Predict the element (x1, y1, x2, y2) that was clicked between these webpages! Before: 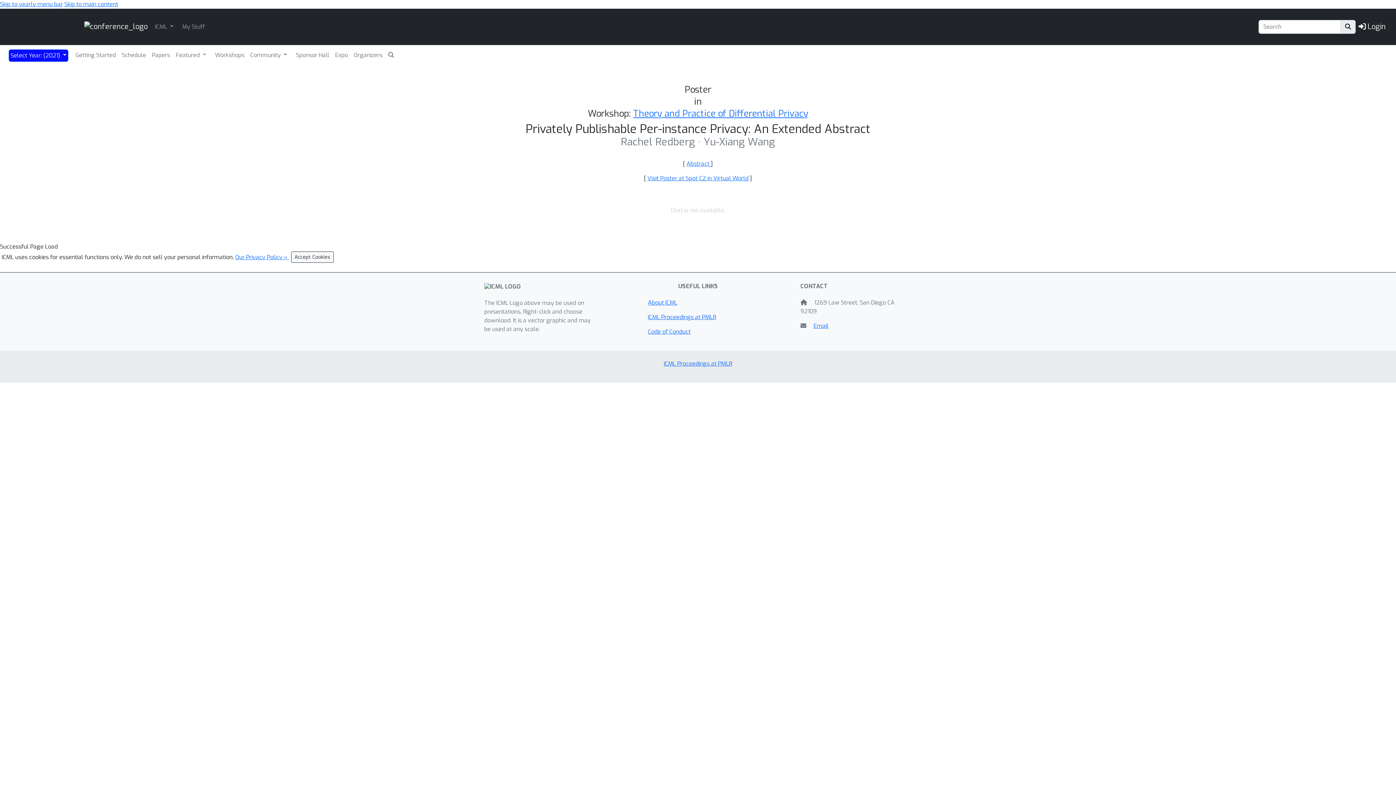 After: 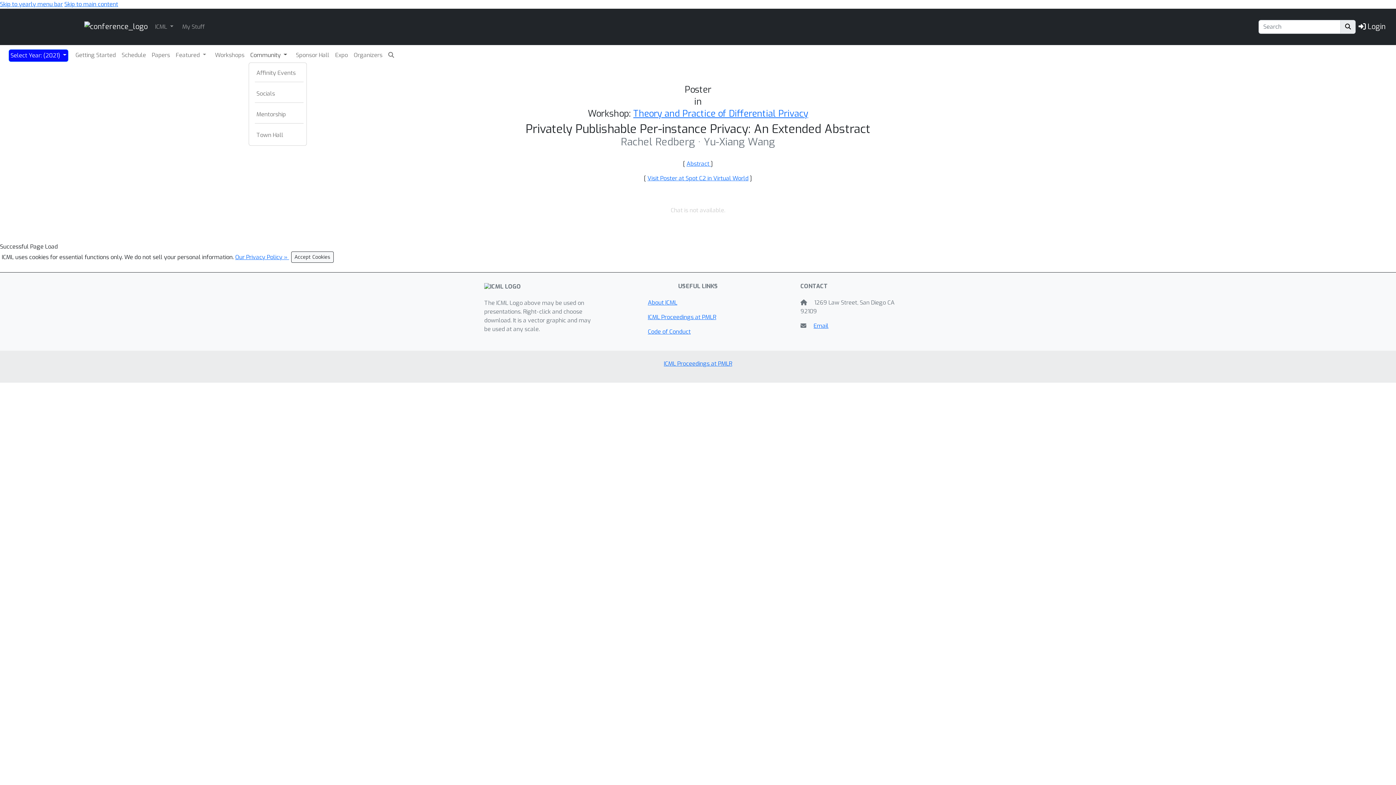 Action: bbox: (248, 49, 288, 60) label: Community 